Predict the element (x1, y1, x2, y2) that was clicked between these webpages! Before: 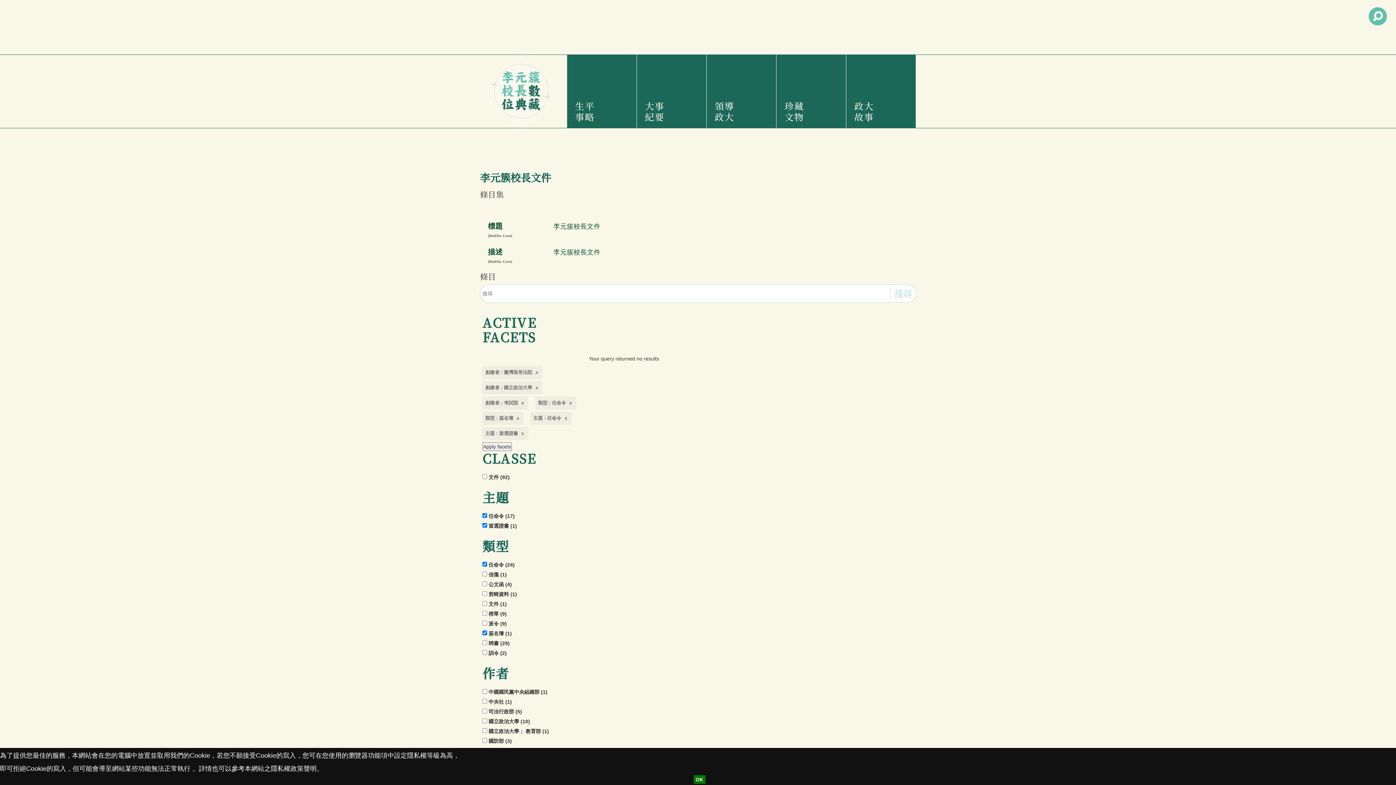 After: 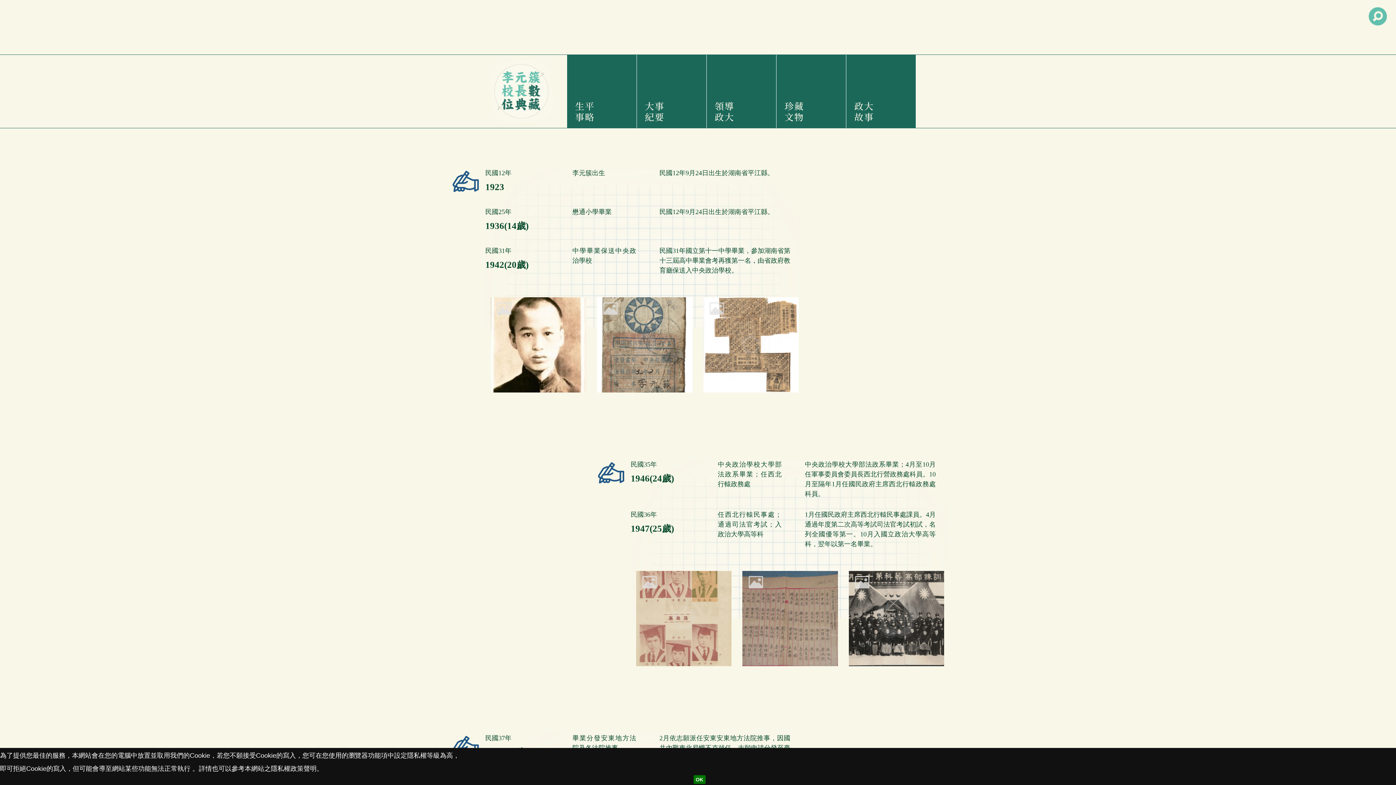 Action: label: 大事紀要 bbox: (642, 54, 701, 128)